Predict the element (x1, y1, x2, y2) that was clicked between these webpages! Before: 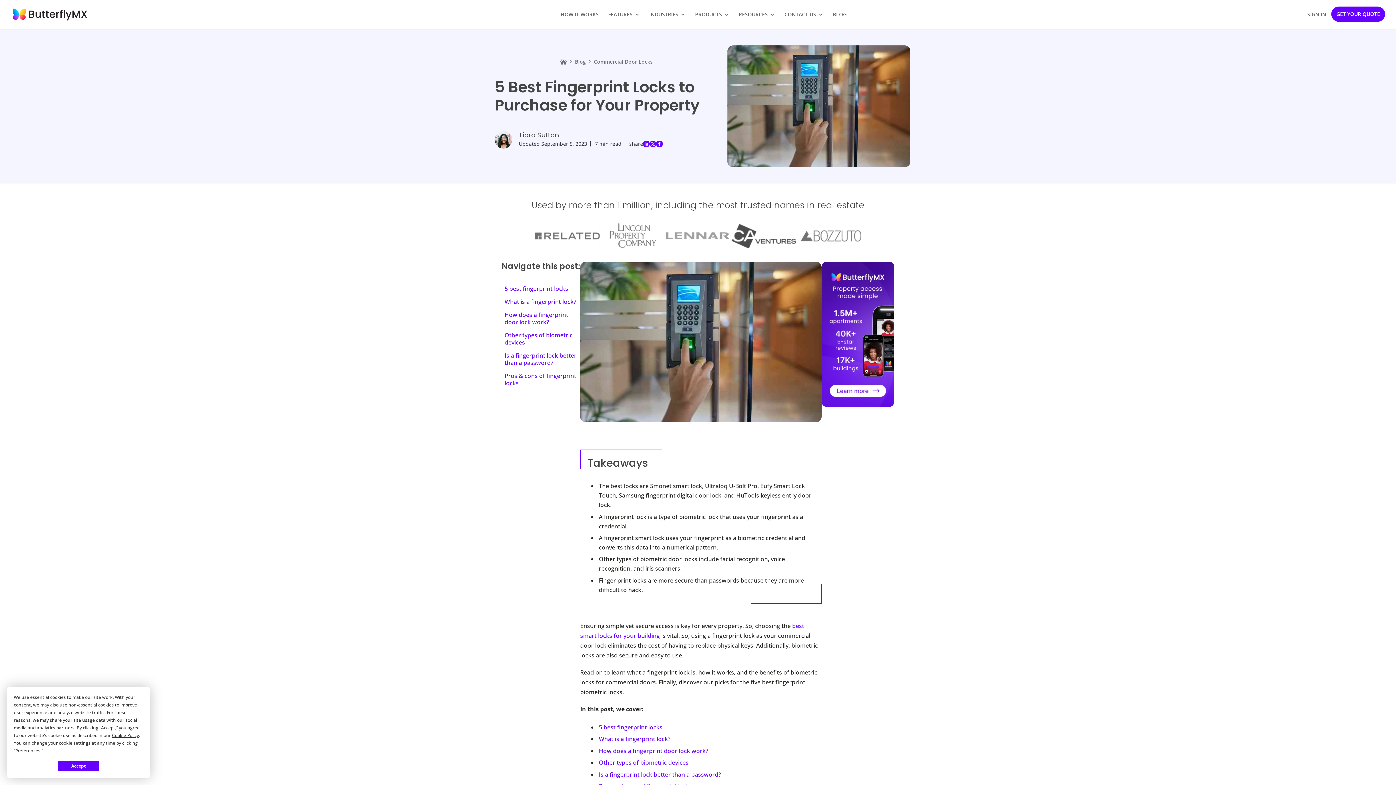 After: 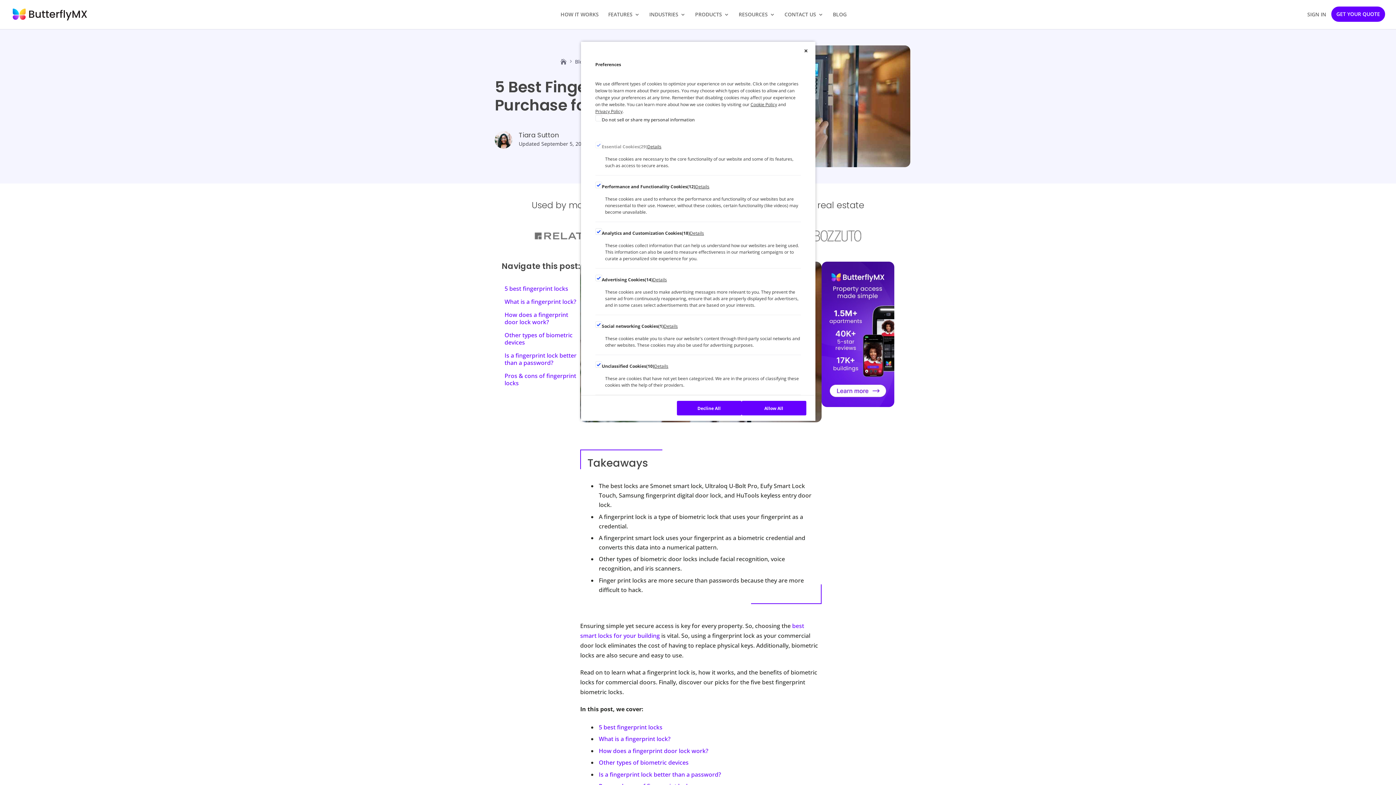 Action: bbox: (15, 747, 40, 754) label: Preferences